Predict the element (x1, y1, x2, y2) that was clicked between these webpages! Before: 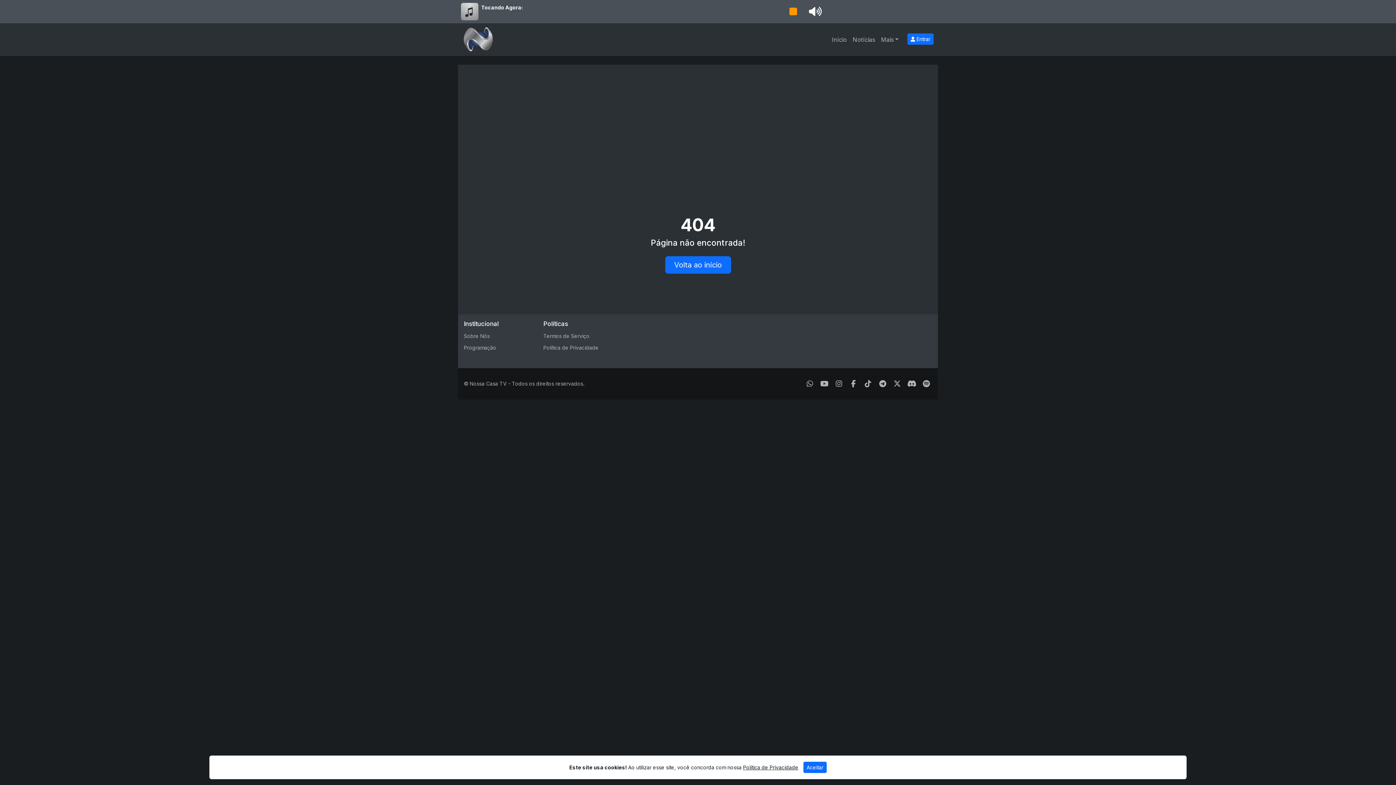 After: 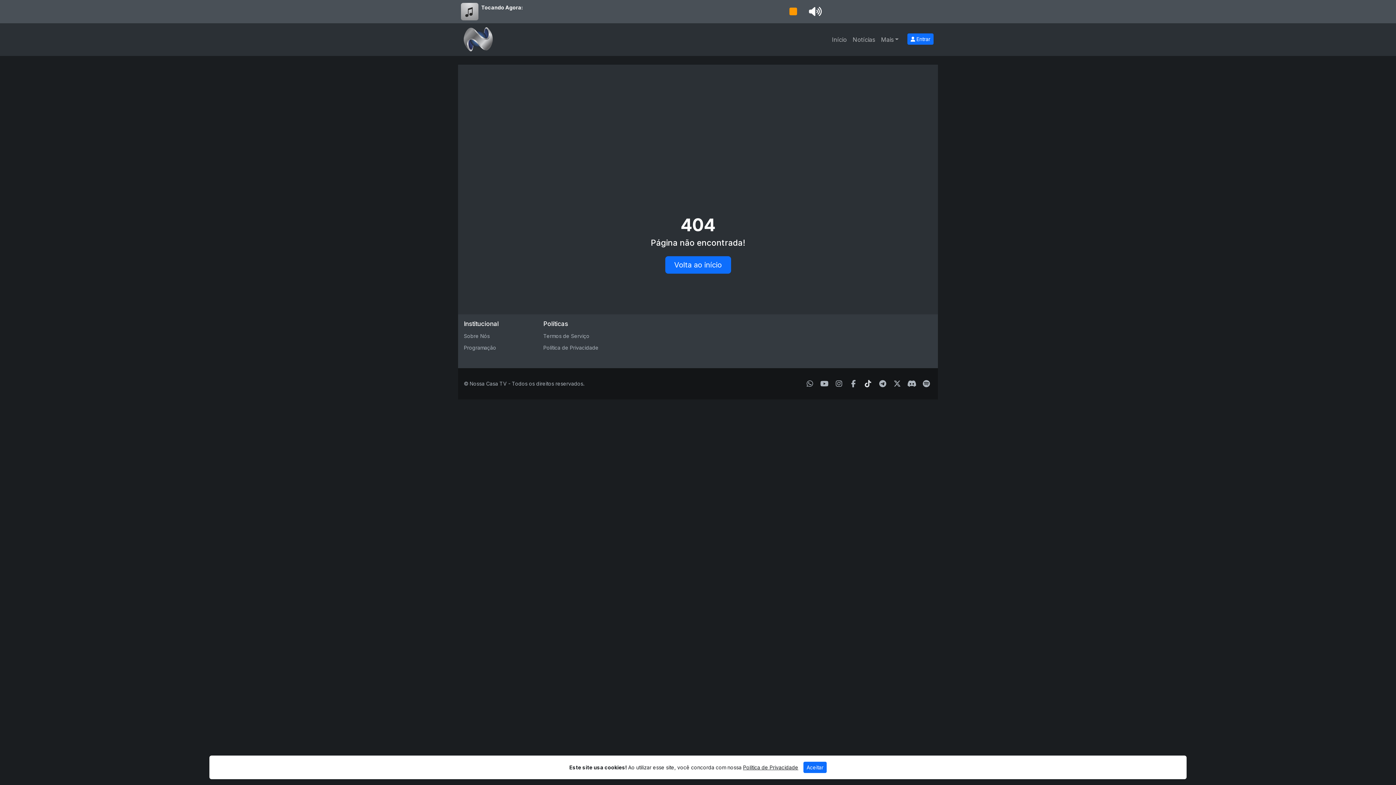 Action: bbox: (865, 379, 871, 388) label: TikTok